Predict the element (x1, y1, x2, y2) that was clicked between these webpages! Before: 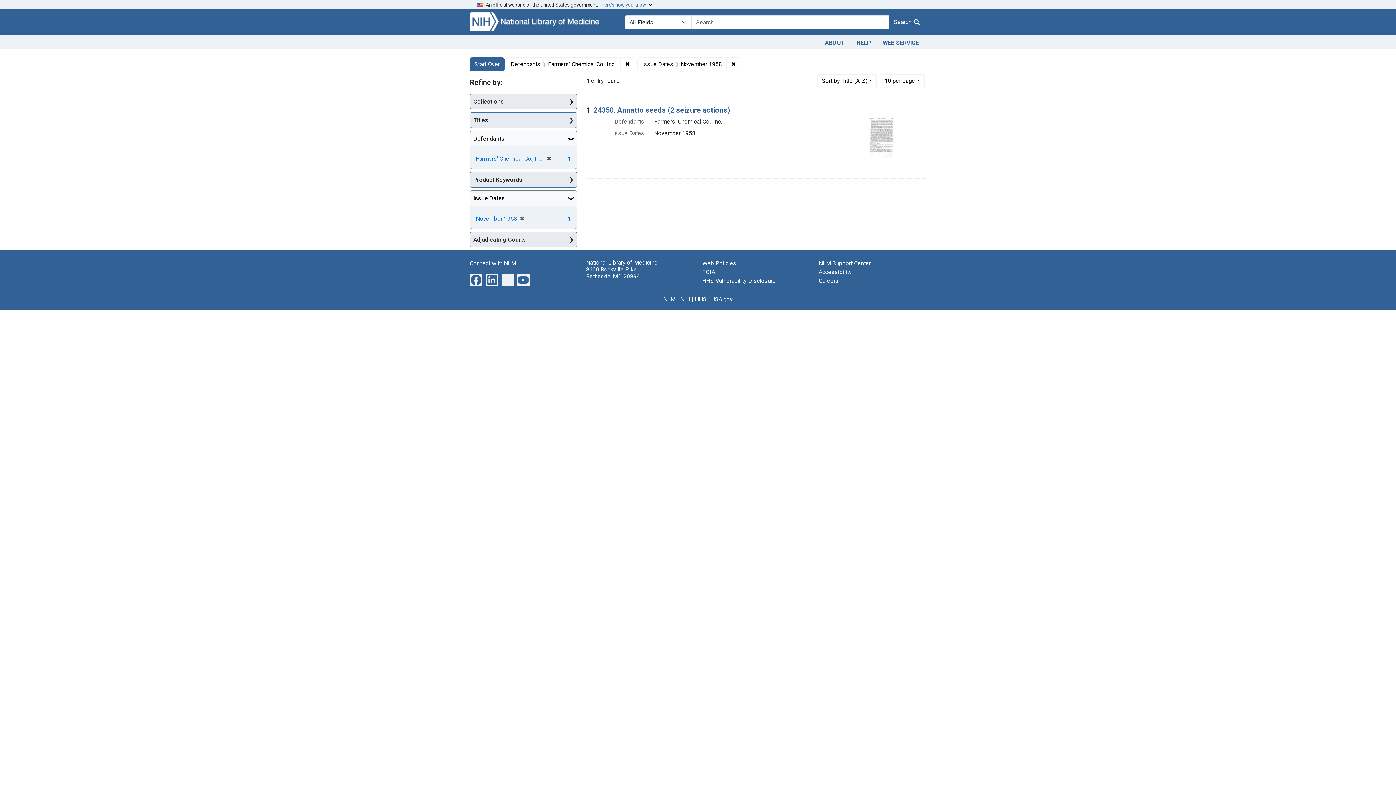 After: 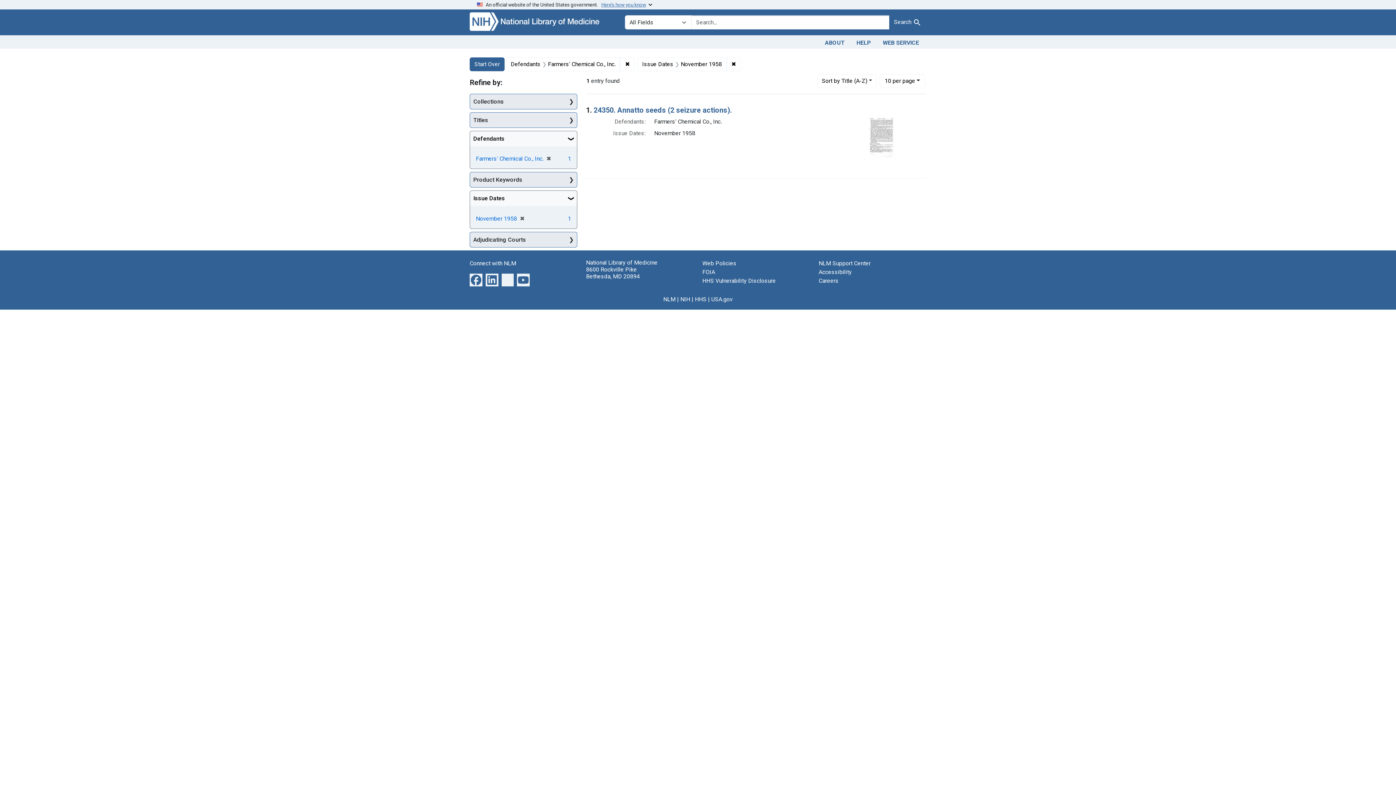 Action: bbox: (889, 15, 926, 29) label: Search